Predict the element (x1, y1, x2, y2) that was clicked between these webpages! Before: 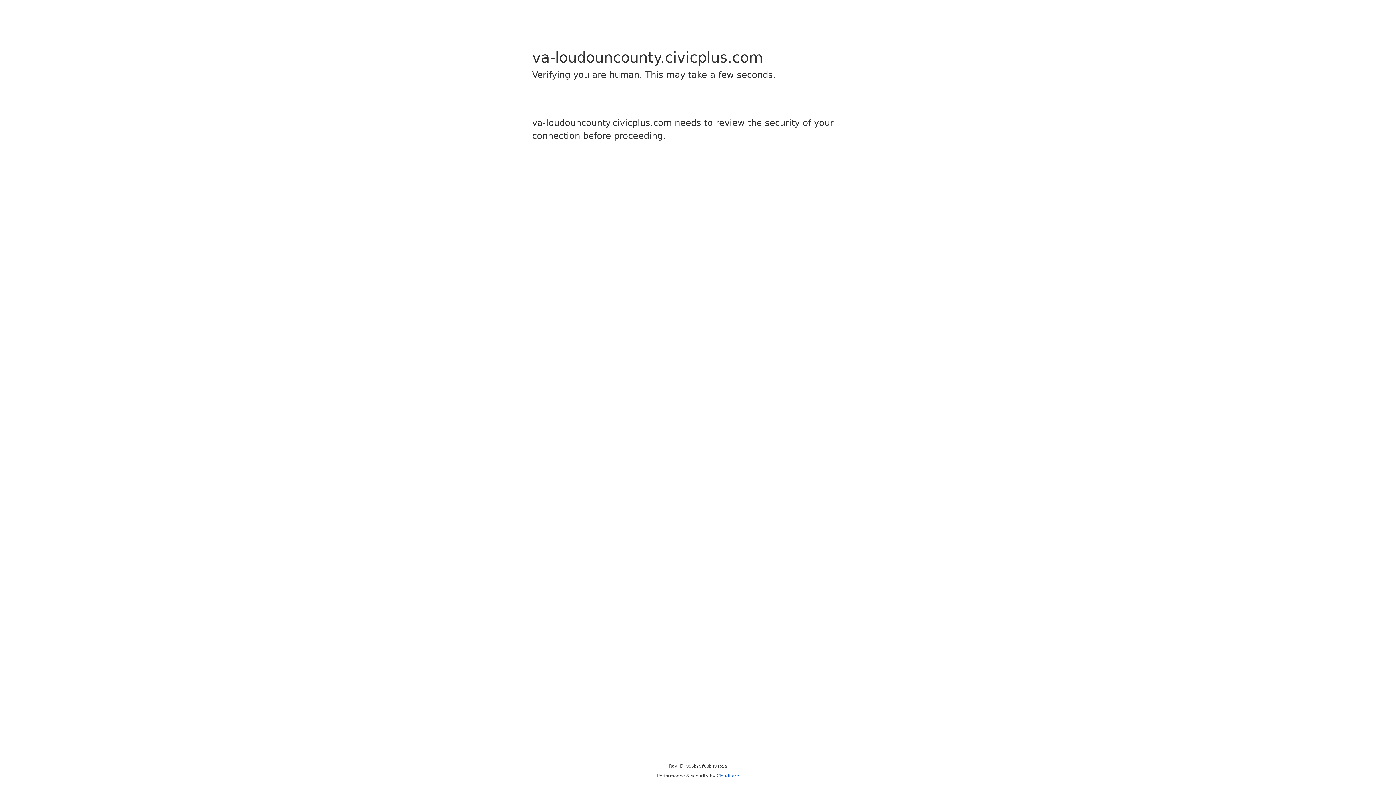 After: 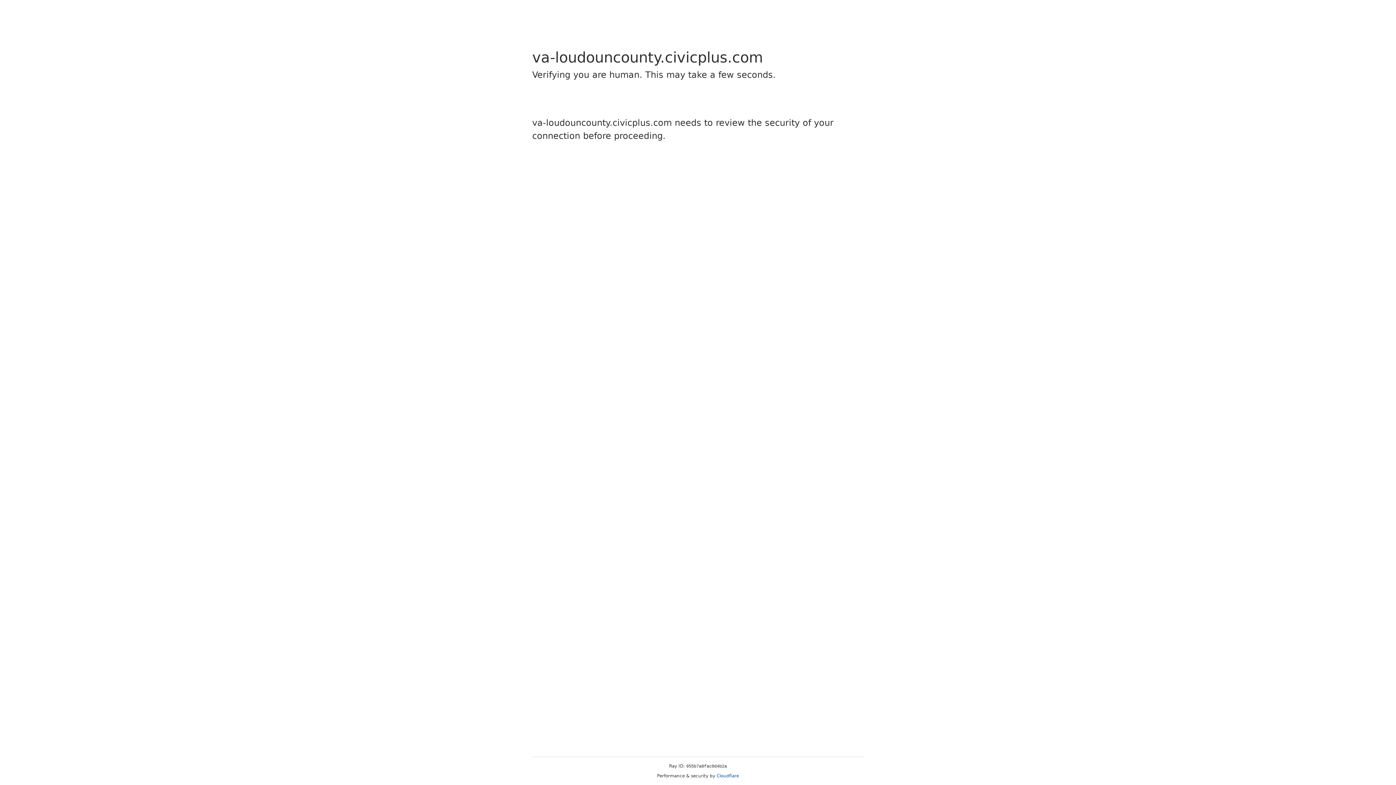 Action: bbox: (716, 773, 739, 778) label: Cloudflare